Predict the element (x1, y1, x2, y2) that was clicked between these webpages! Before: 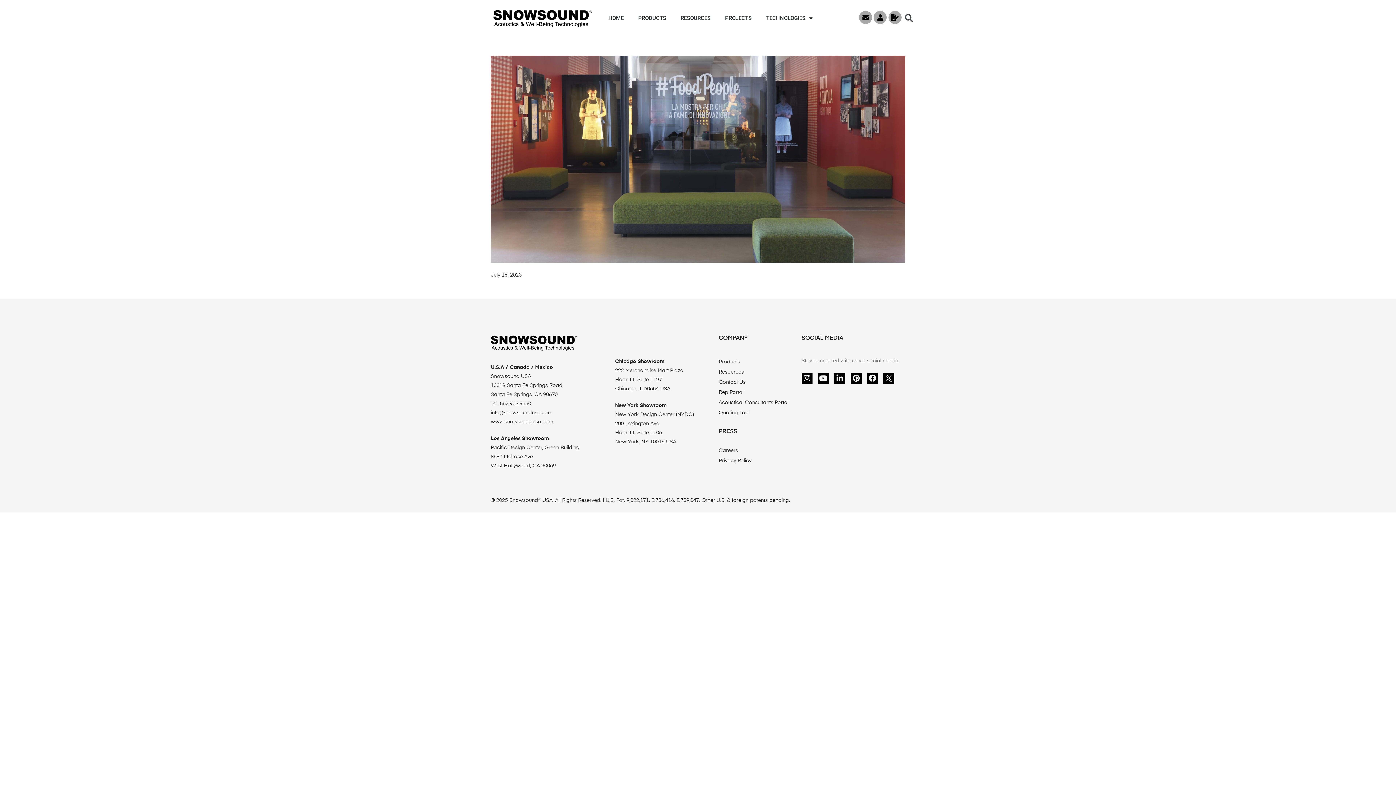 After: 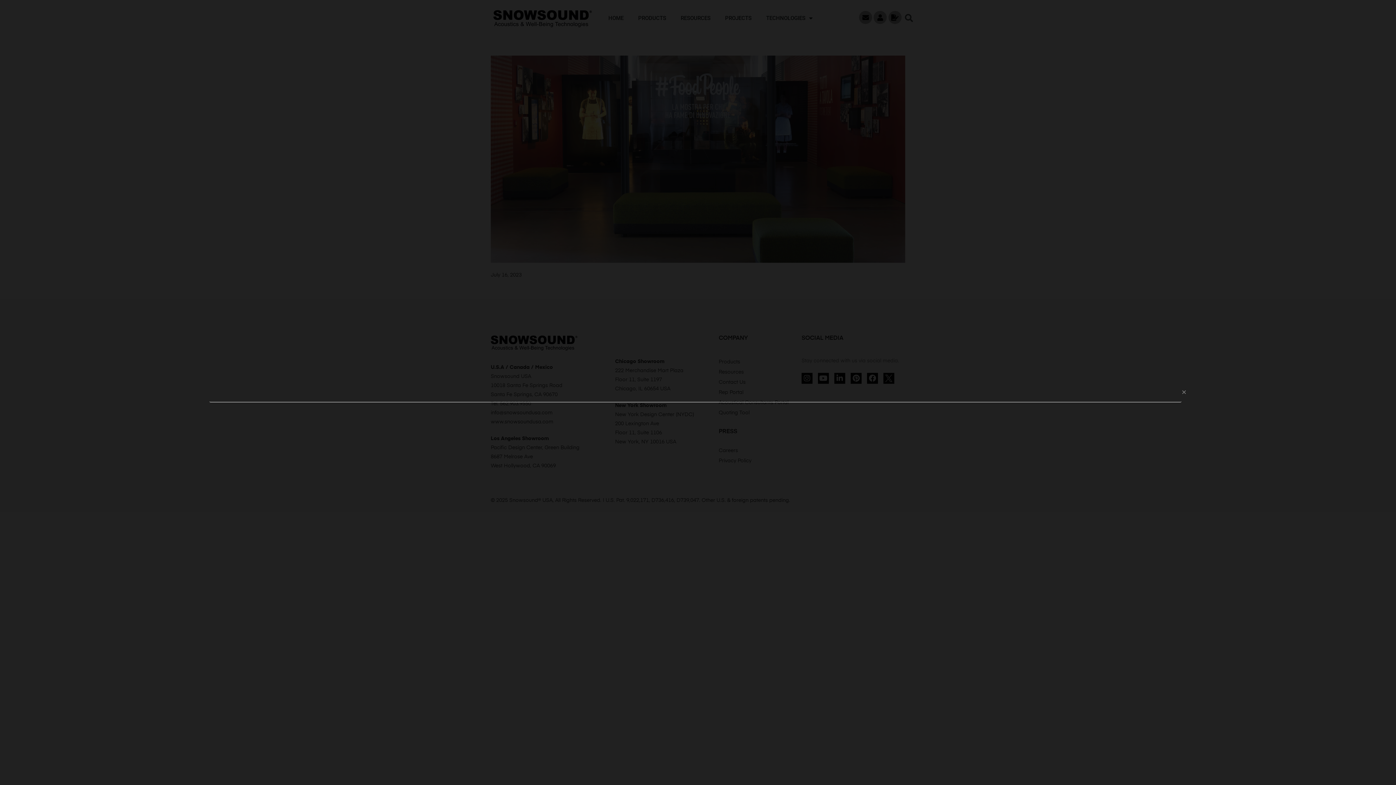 Action: bbox: (903, 12, 915, 24) label: Search